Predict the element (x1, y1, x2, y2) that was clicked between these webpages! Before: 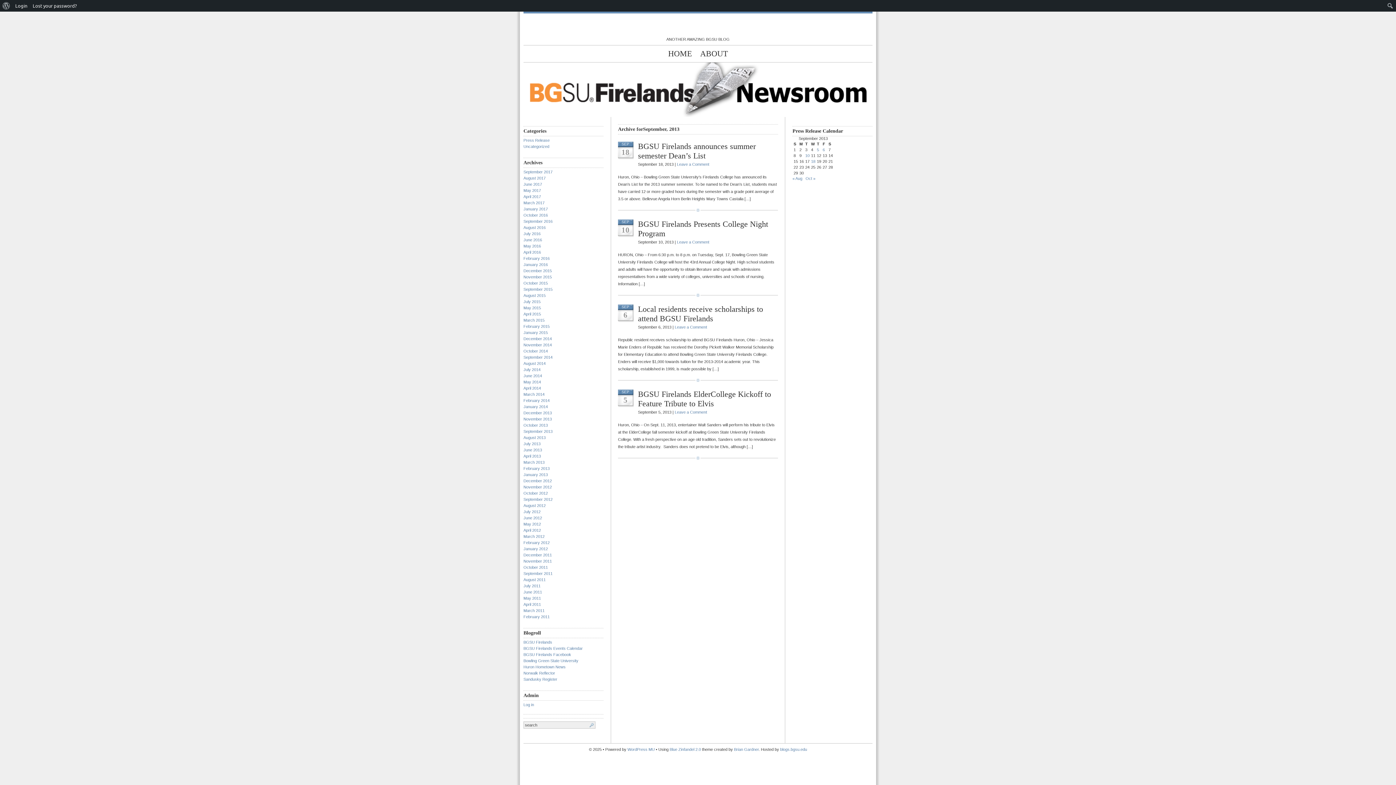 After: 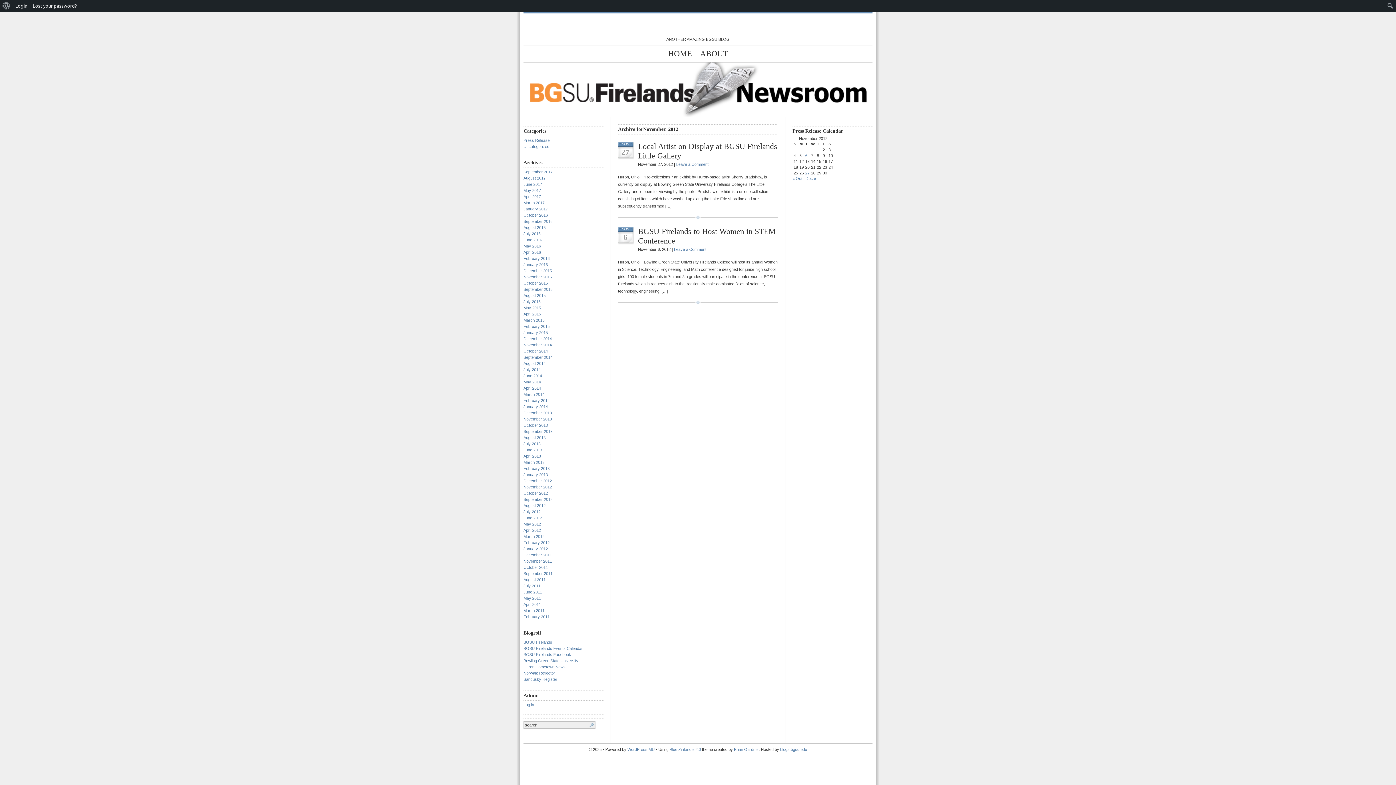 Action: label: November 2012 bbox: (523, 485, 552, 489)